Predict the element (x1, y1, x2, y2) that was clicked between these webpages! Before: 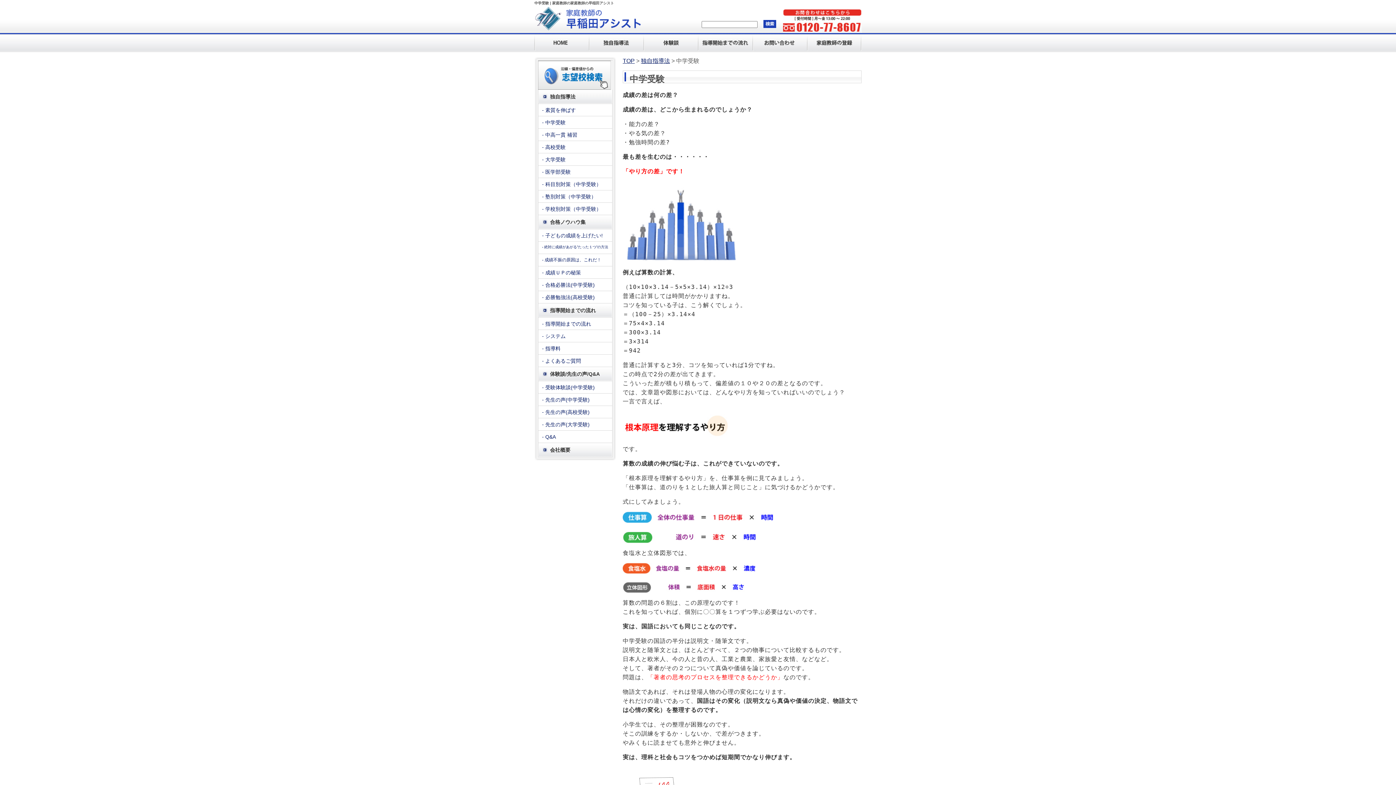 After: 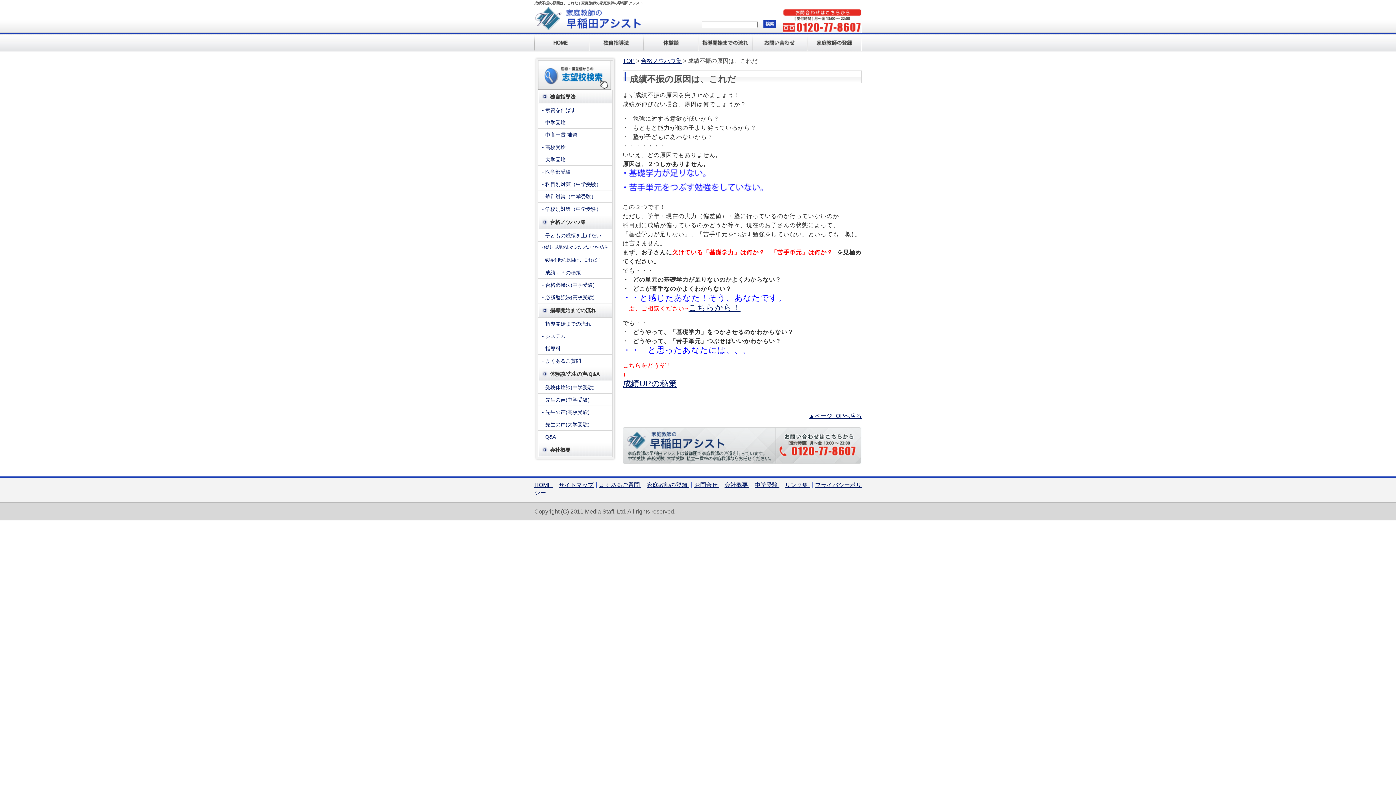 Action: bbox: (538, 254, 612, 266) label: - 成績不振の原因は、これだ！